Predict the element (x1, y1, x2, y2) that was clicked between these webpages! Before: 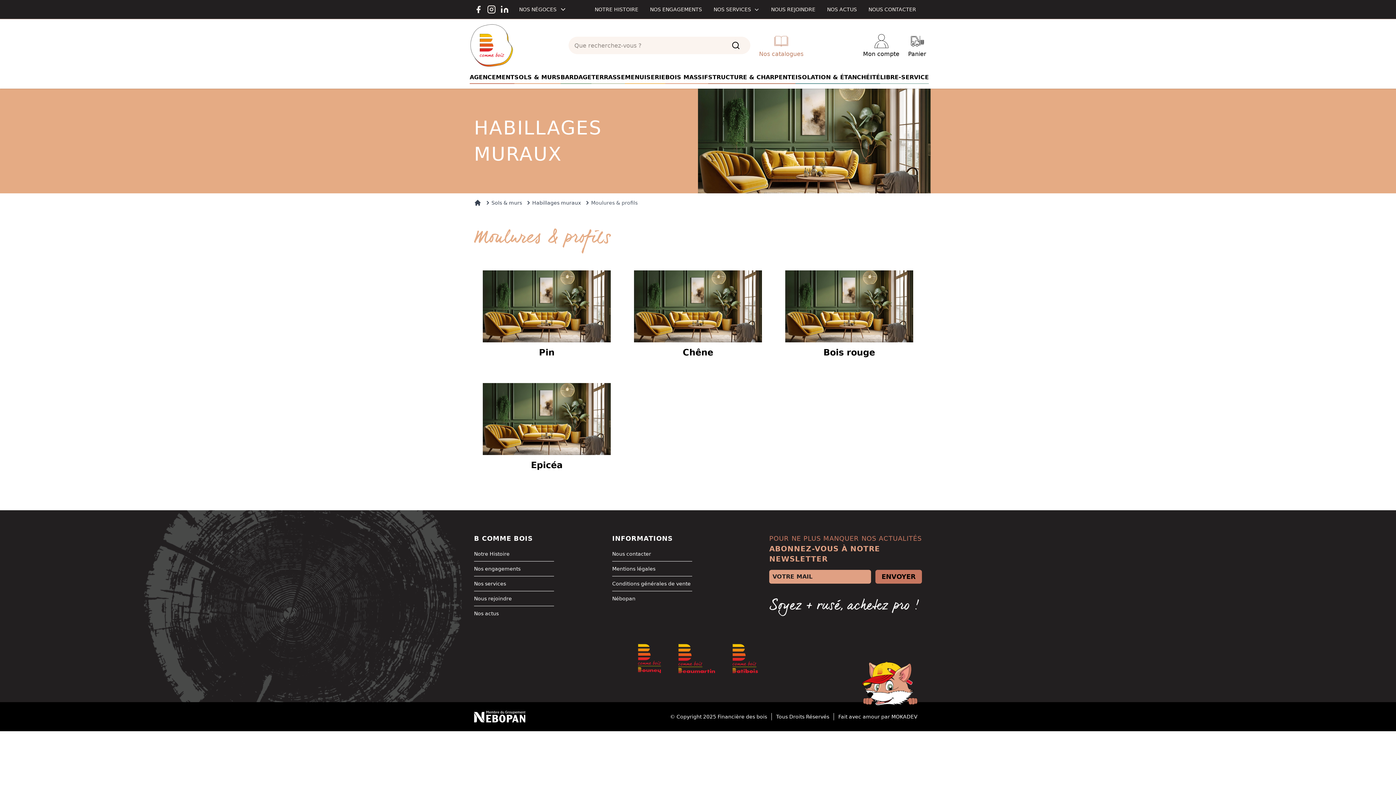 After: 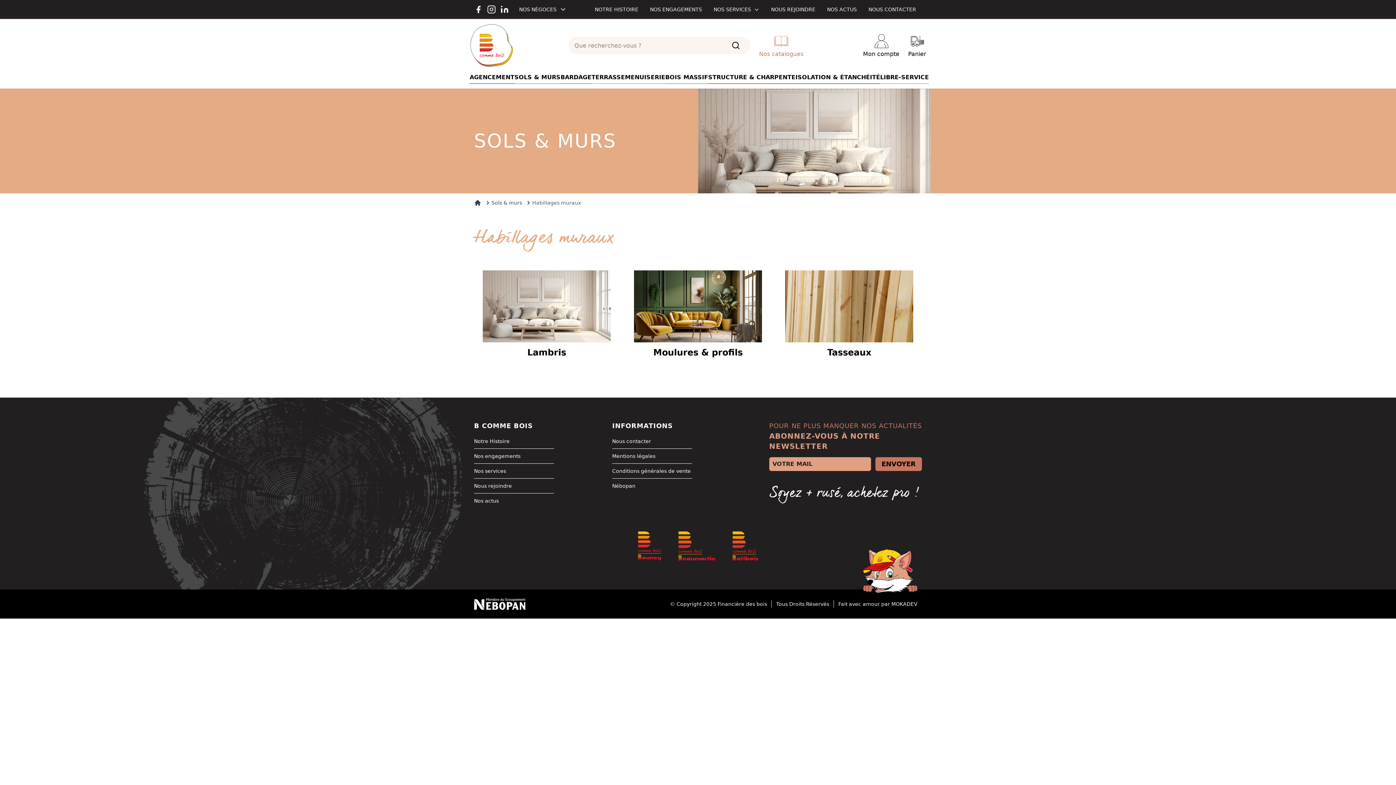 Action: bbox: (532, 199, 581, 206) label: Habillages muraux